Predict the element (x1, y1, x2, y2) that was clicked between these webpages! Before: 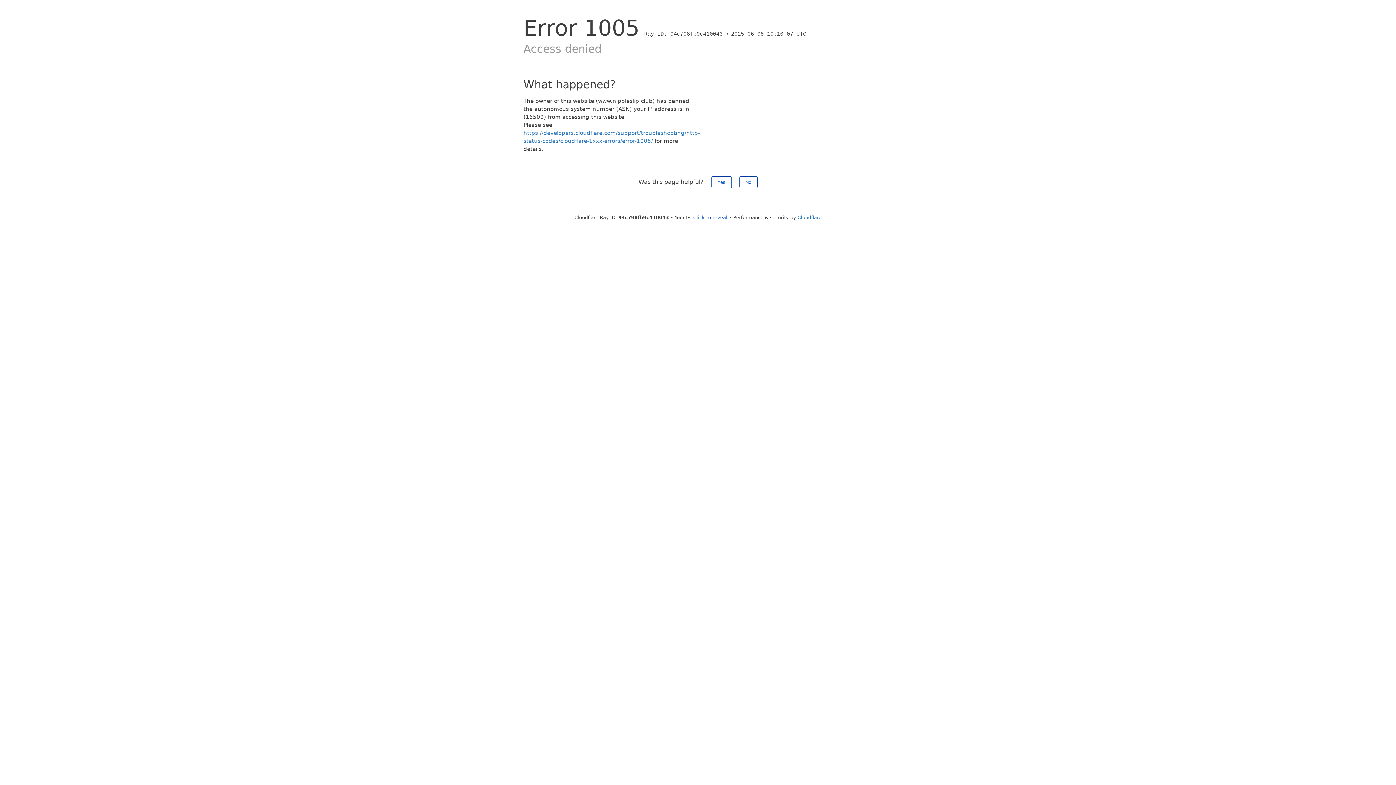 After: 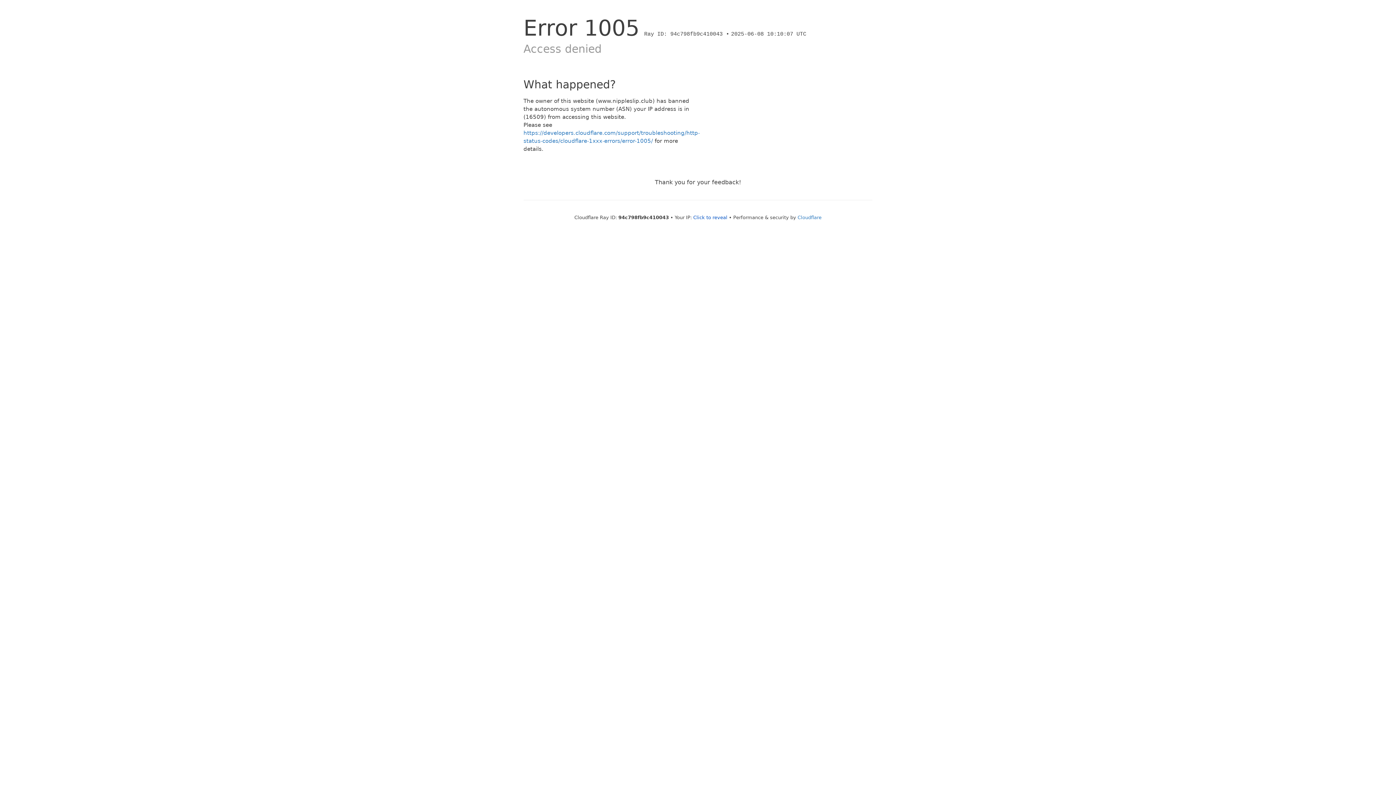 Action: bbox: (711, 176, 731, 188) label: Yes